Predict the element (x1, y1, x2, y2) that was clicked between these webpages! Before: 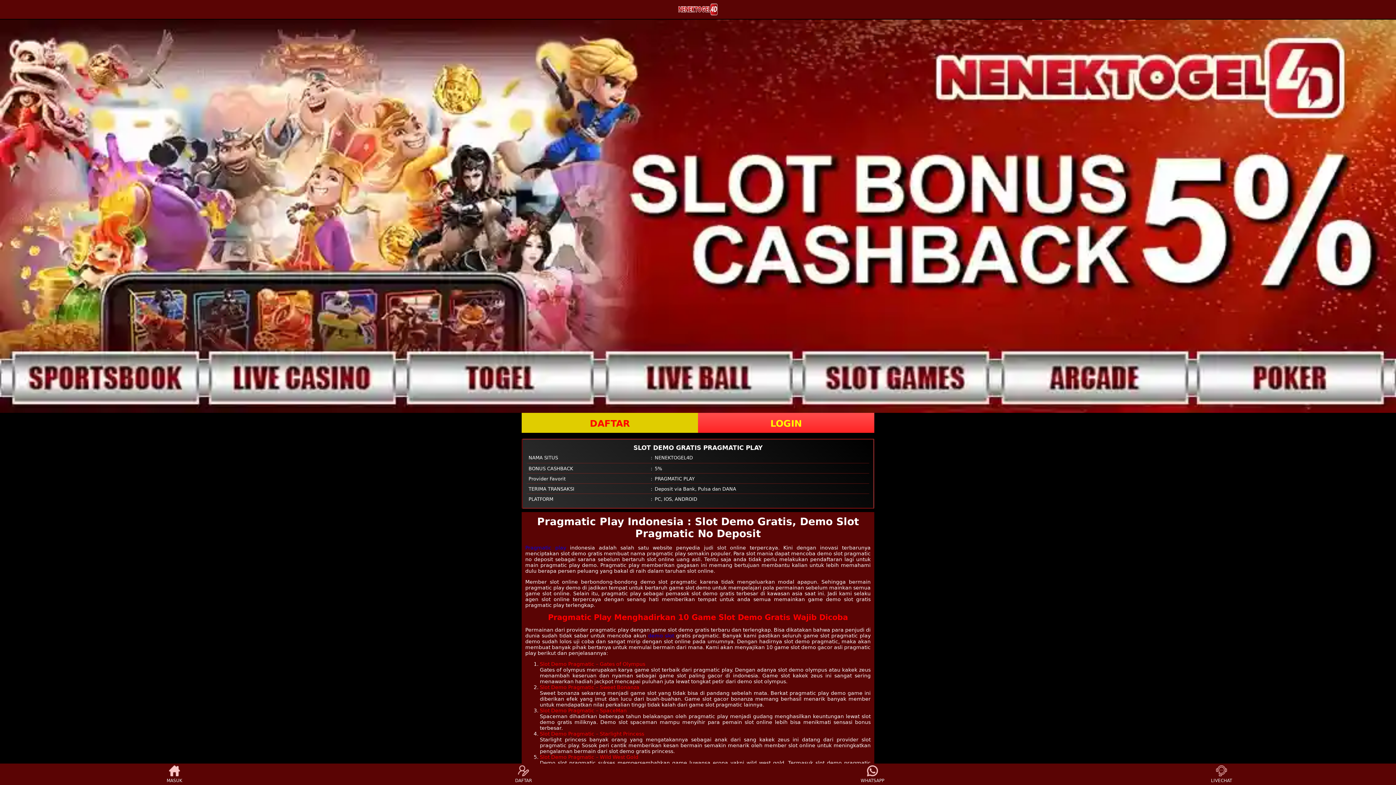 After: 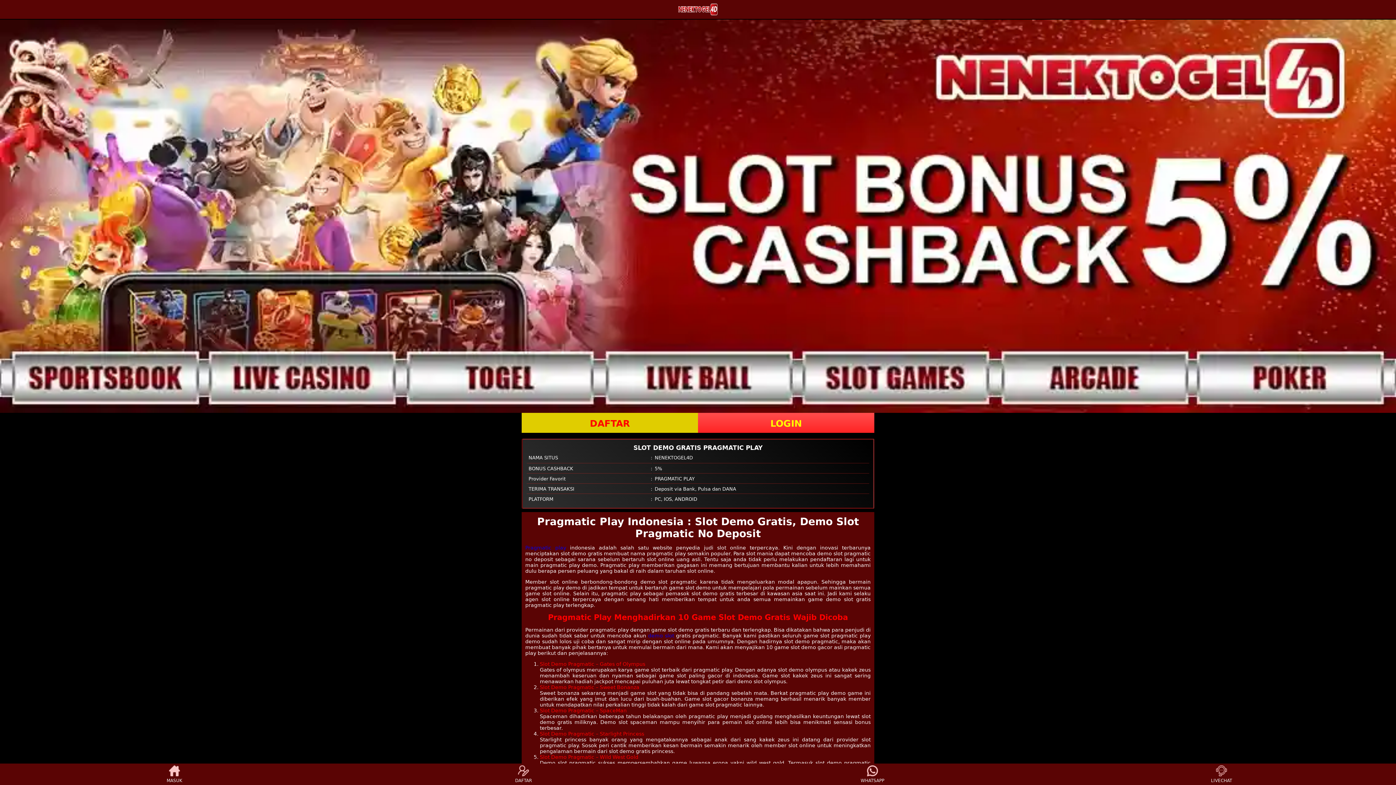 Action: bbox: (1208, 765, 1235, 783) label: LIVECHAT